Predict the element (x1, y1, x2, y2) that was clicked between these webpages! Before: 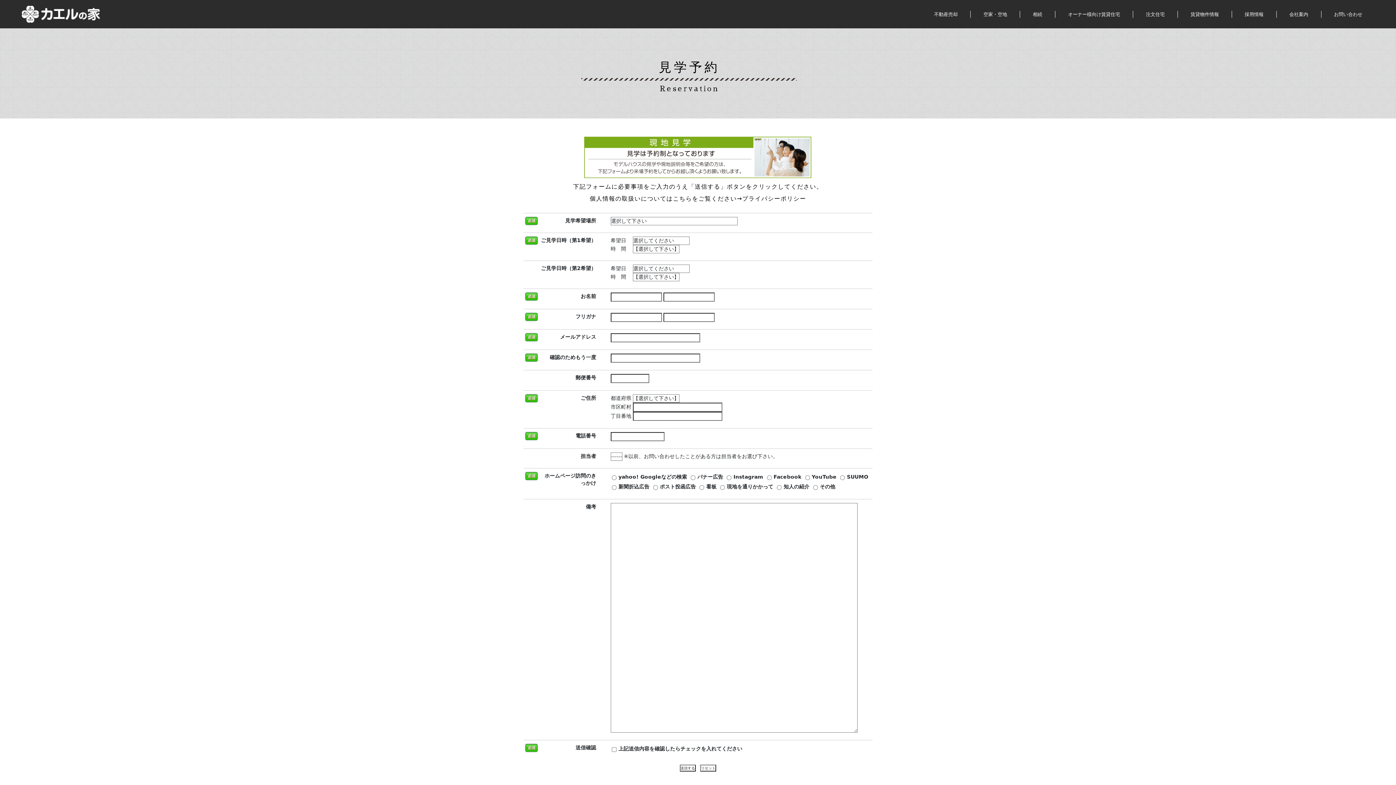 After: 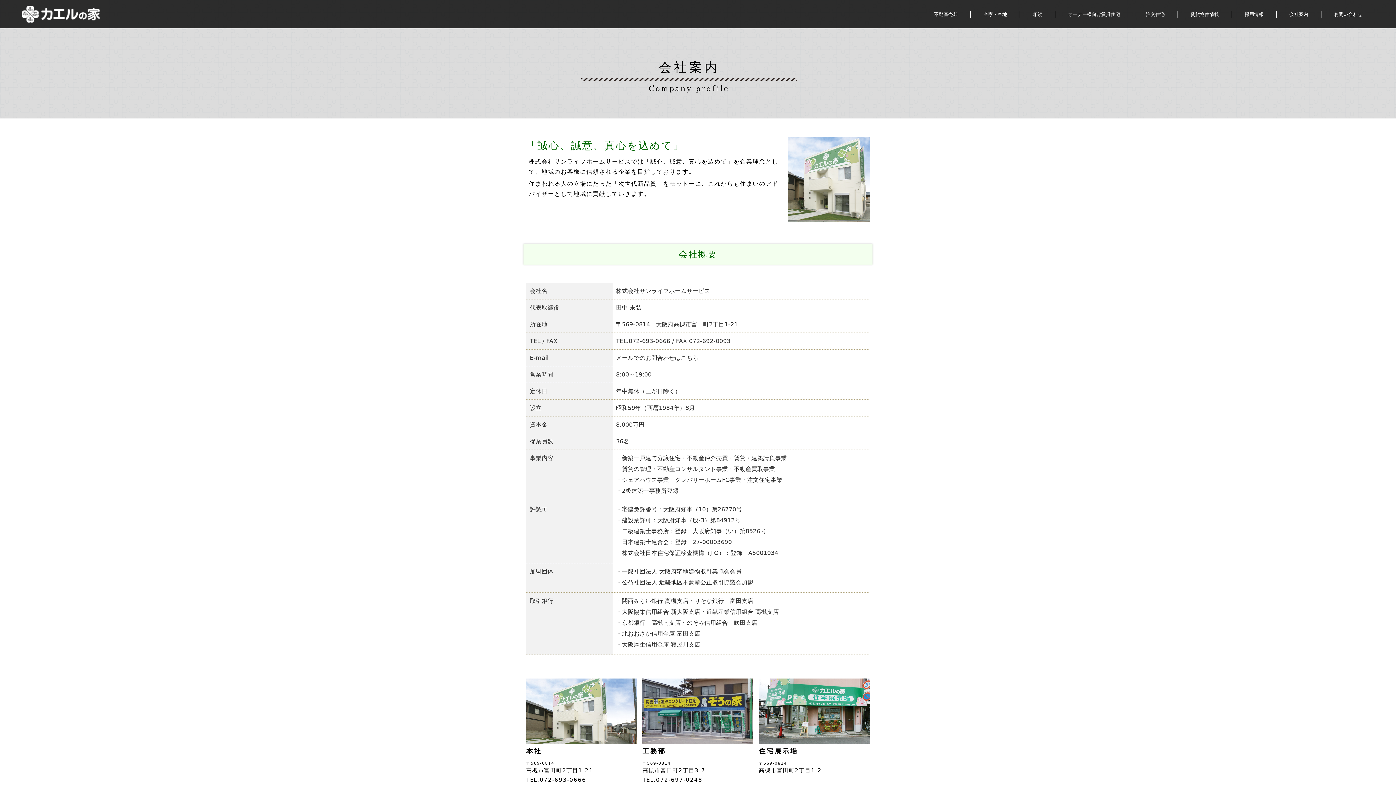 Action: bbox: (1289, 10, 1308, 17) label: 会社案内